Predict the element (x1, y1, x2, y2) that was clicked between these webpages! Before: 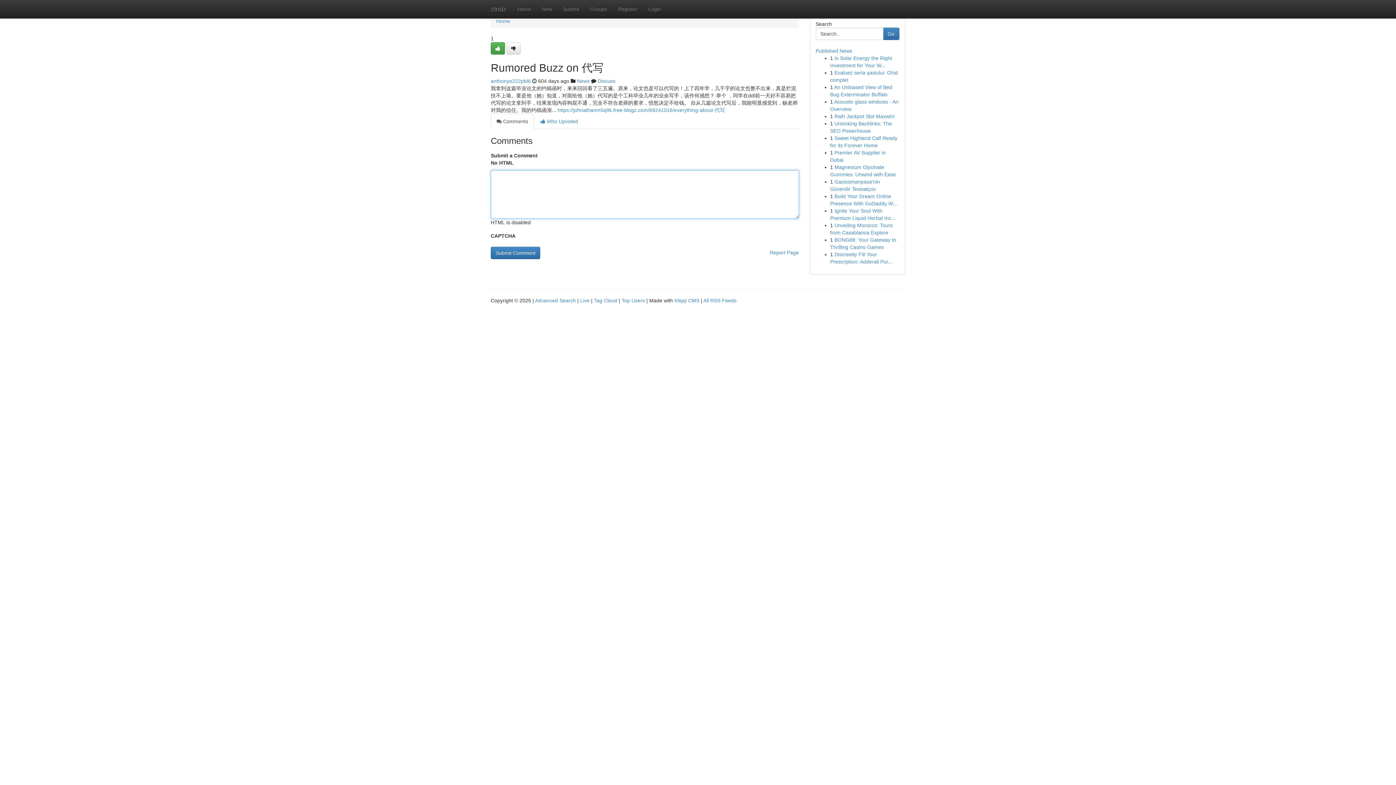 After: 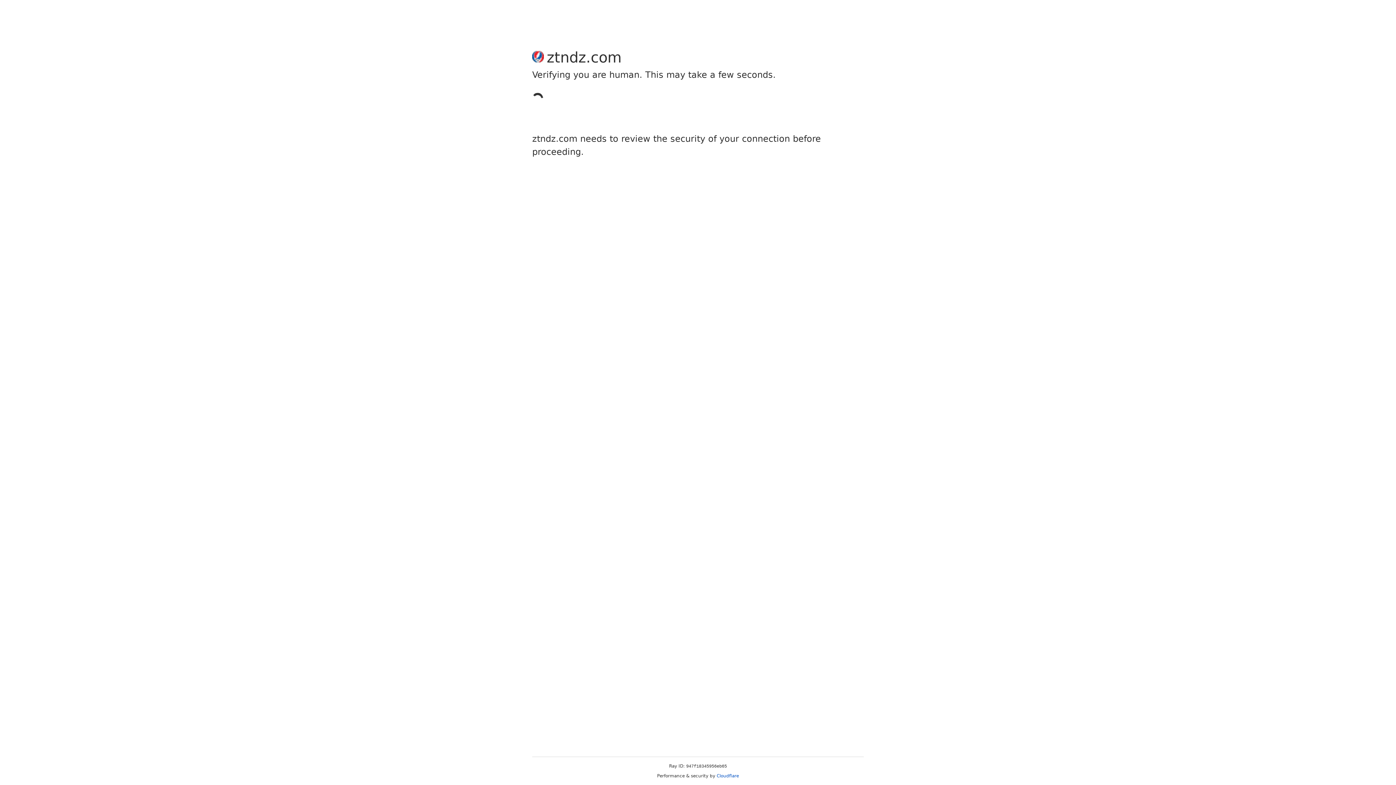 Action: bbox: (612, 0, 642, 18) label: Register